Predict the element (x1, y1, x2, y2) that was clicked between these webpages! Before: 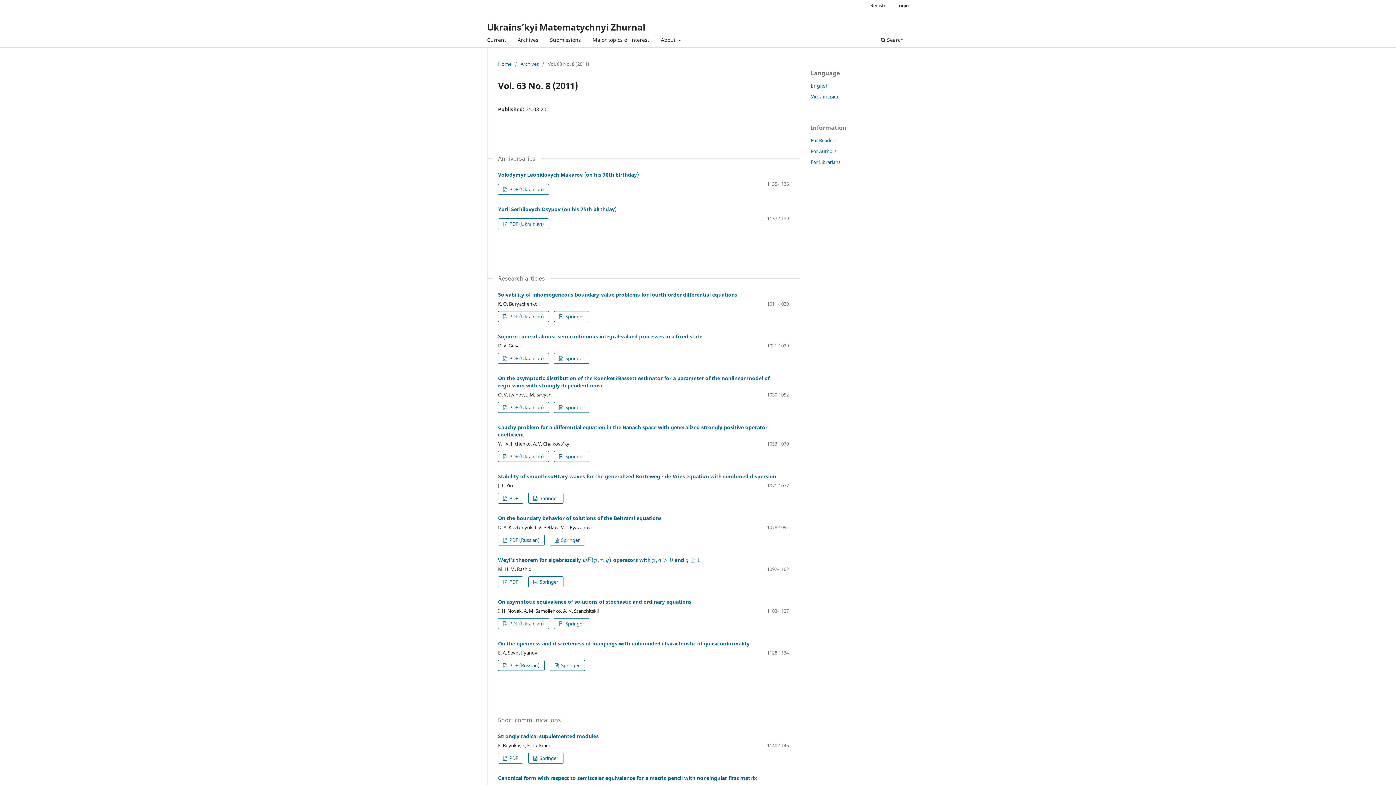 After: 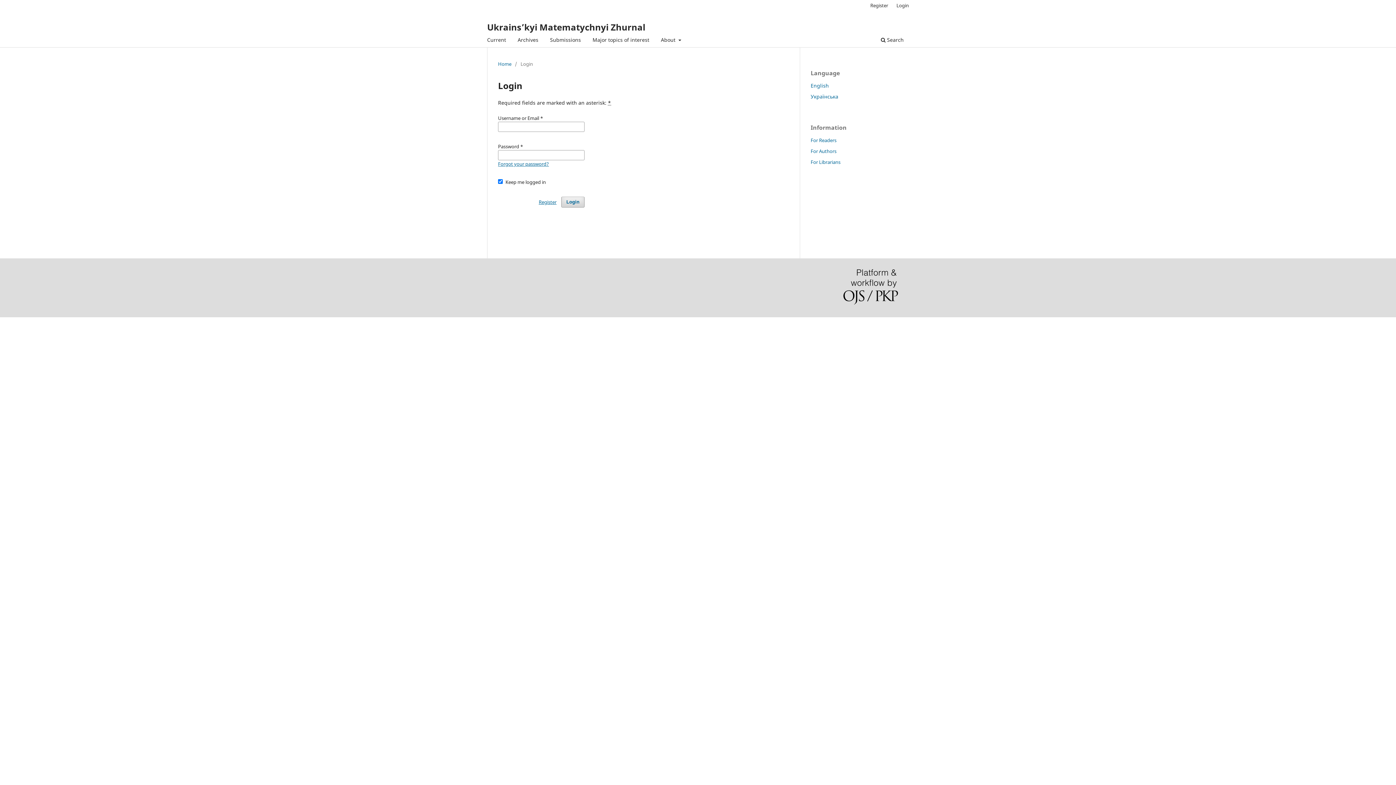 Action: bbox: (893, 0, 912, 10) label: Login